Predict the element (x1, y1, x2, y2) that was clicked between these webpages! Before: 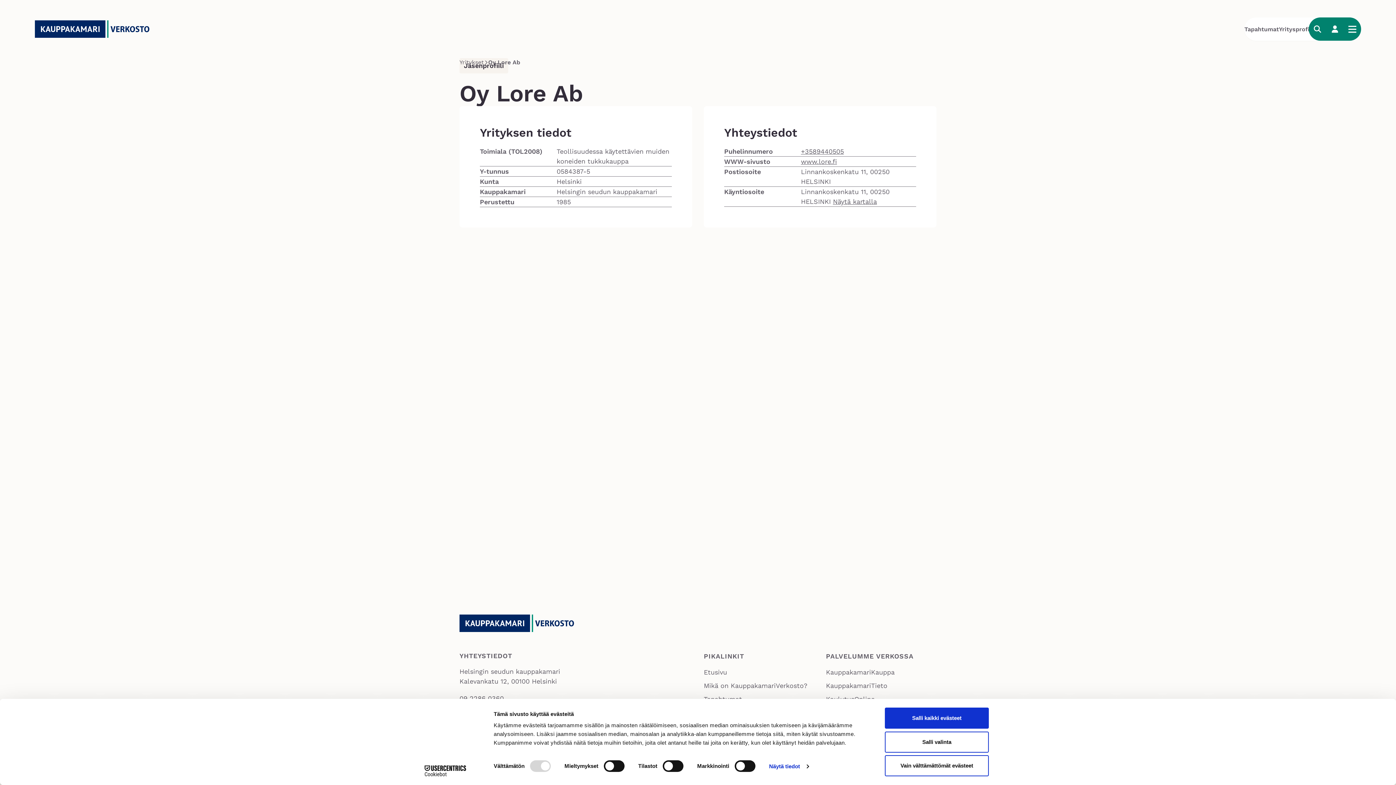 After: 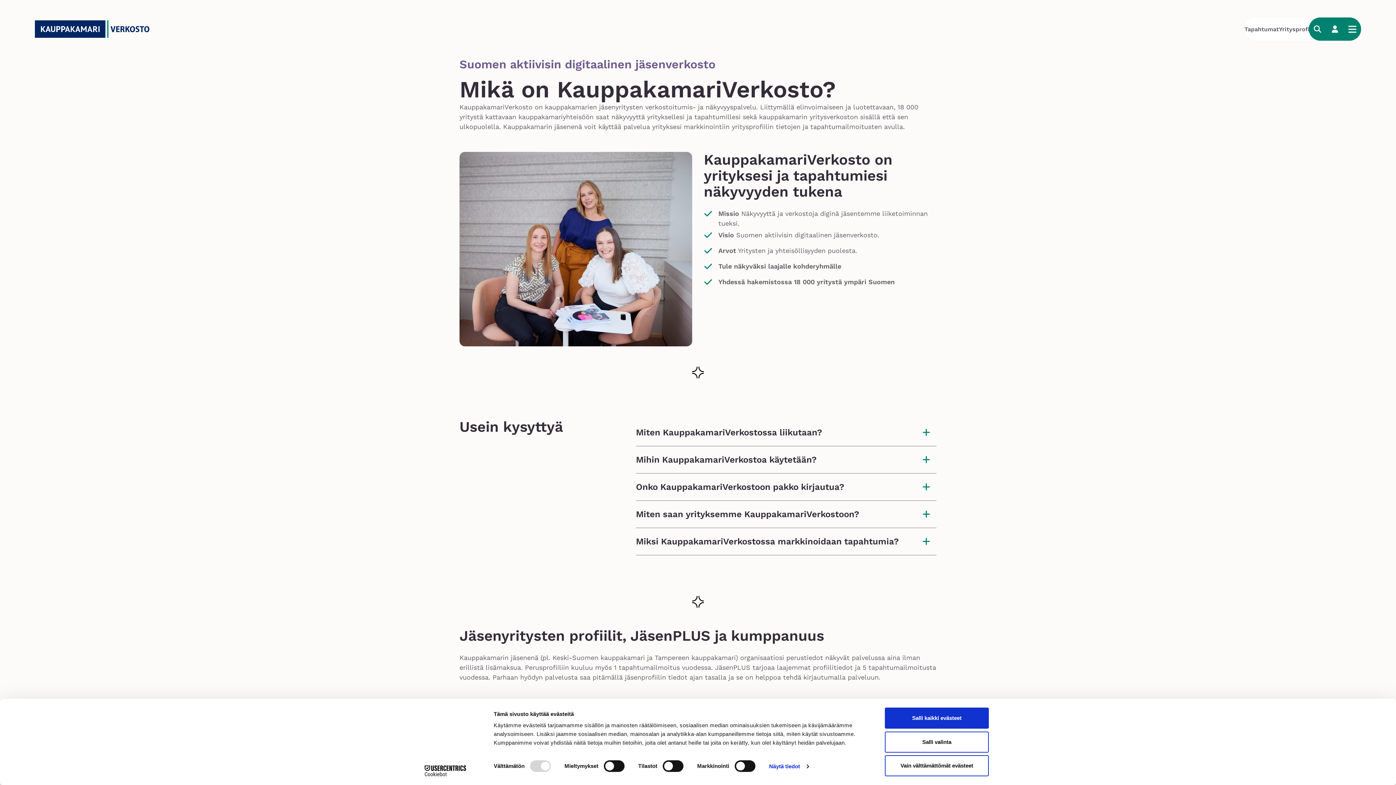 Action: bbox: (704, 680, 807, 691) label: Mikä on KauppakamariVerkosto?